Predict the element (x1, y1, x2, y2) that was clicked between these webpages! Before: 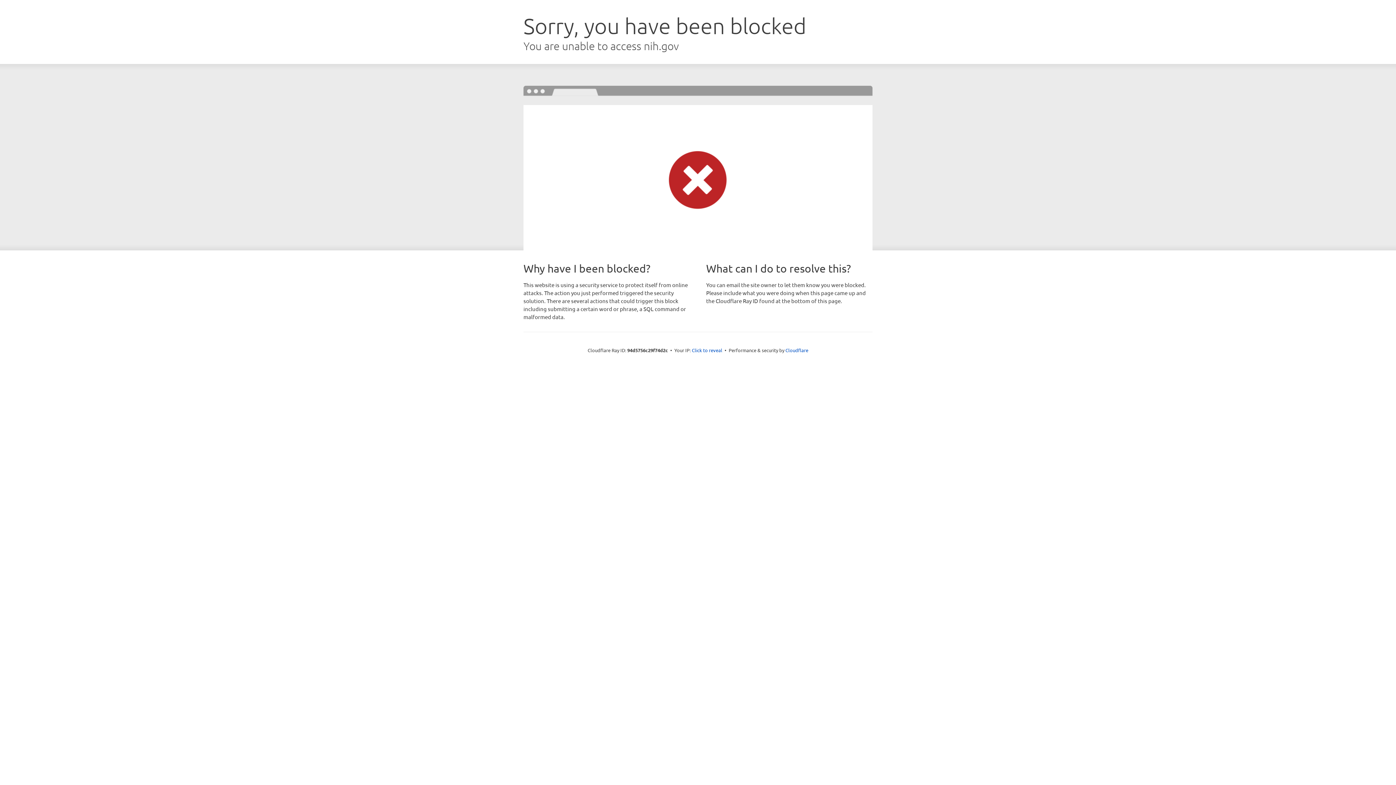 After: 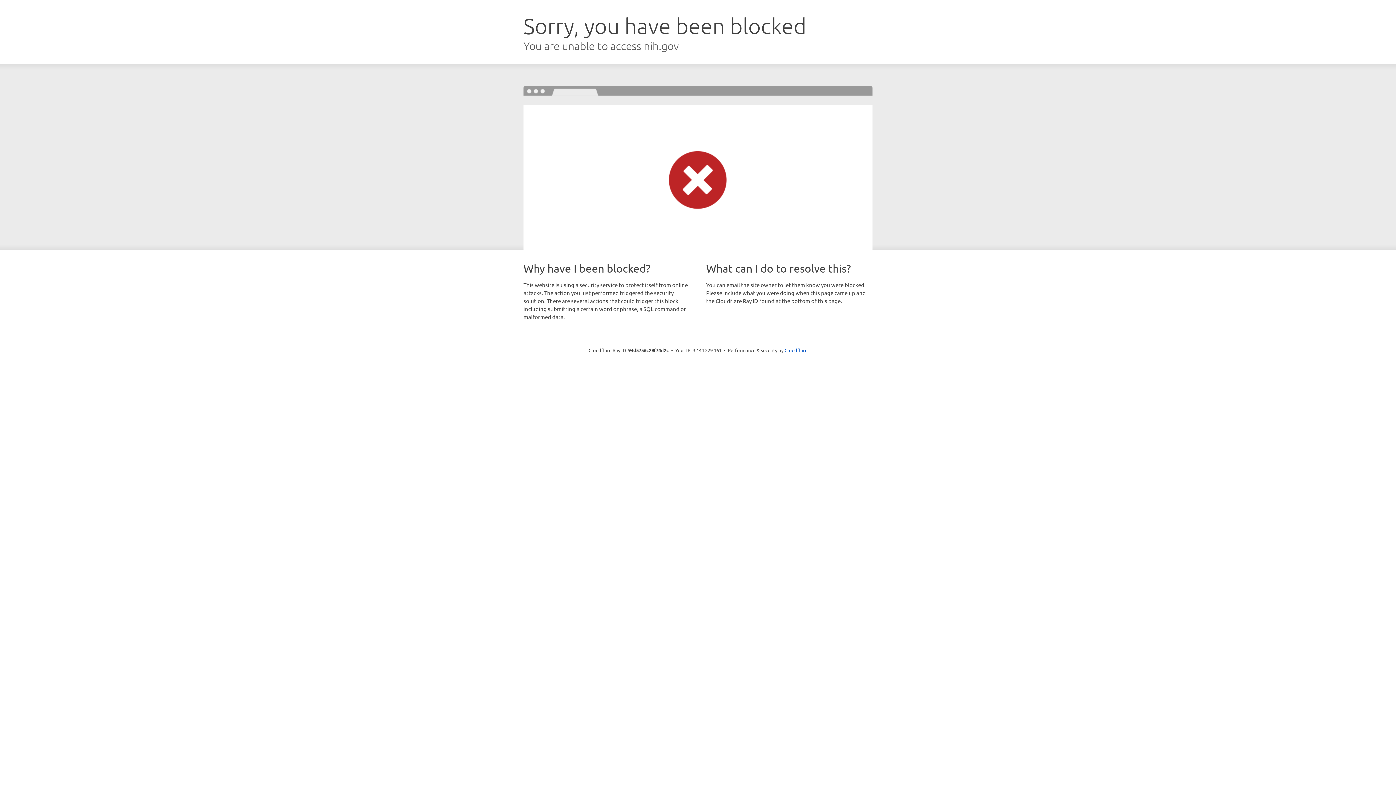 Action: label: Click to reveal bbox: (692, 346, 722, 353)